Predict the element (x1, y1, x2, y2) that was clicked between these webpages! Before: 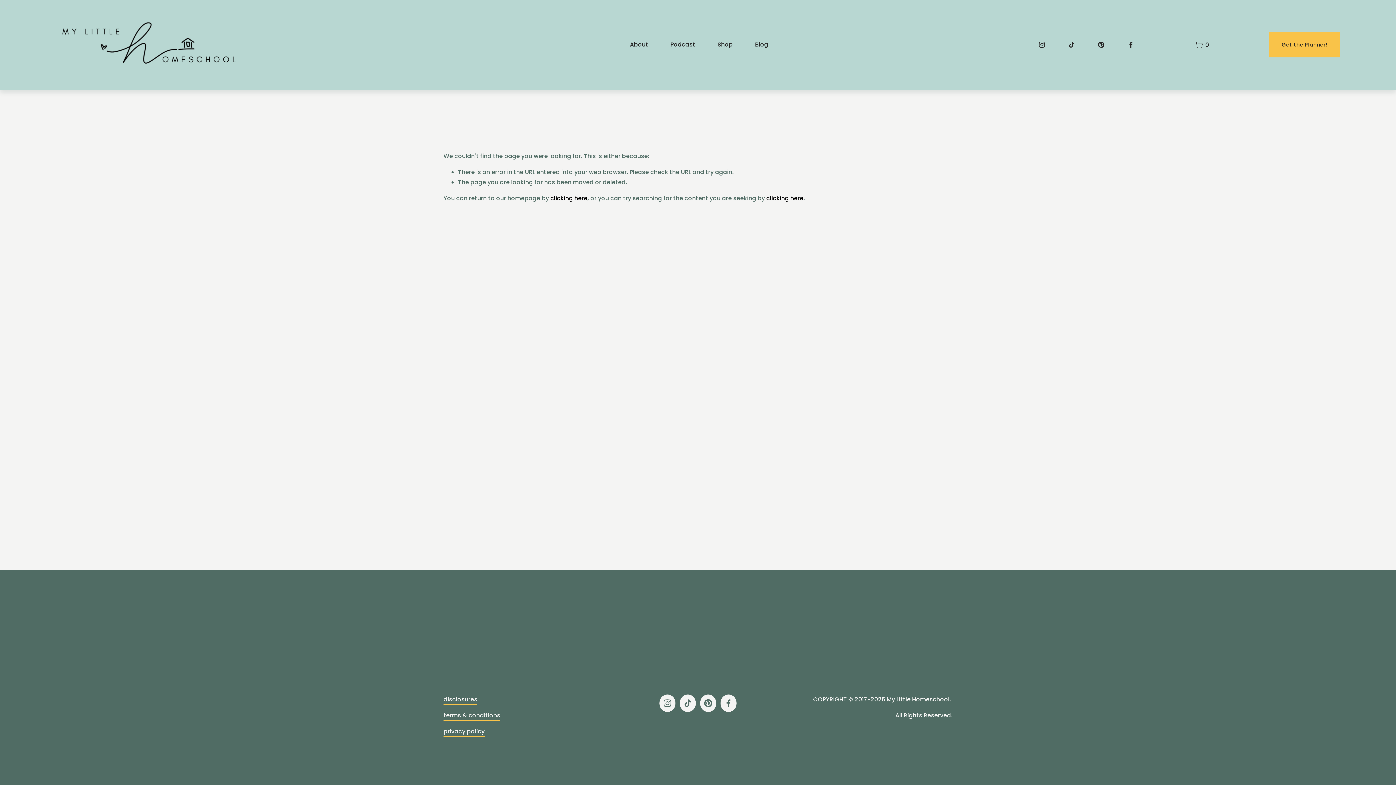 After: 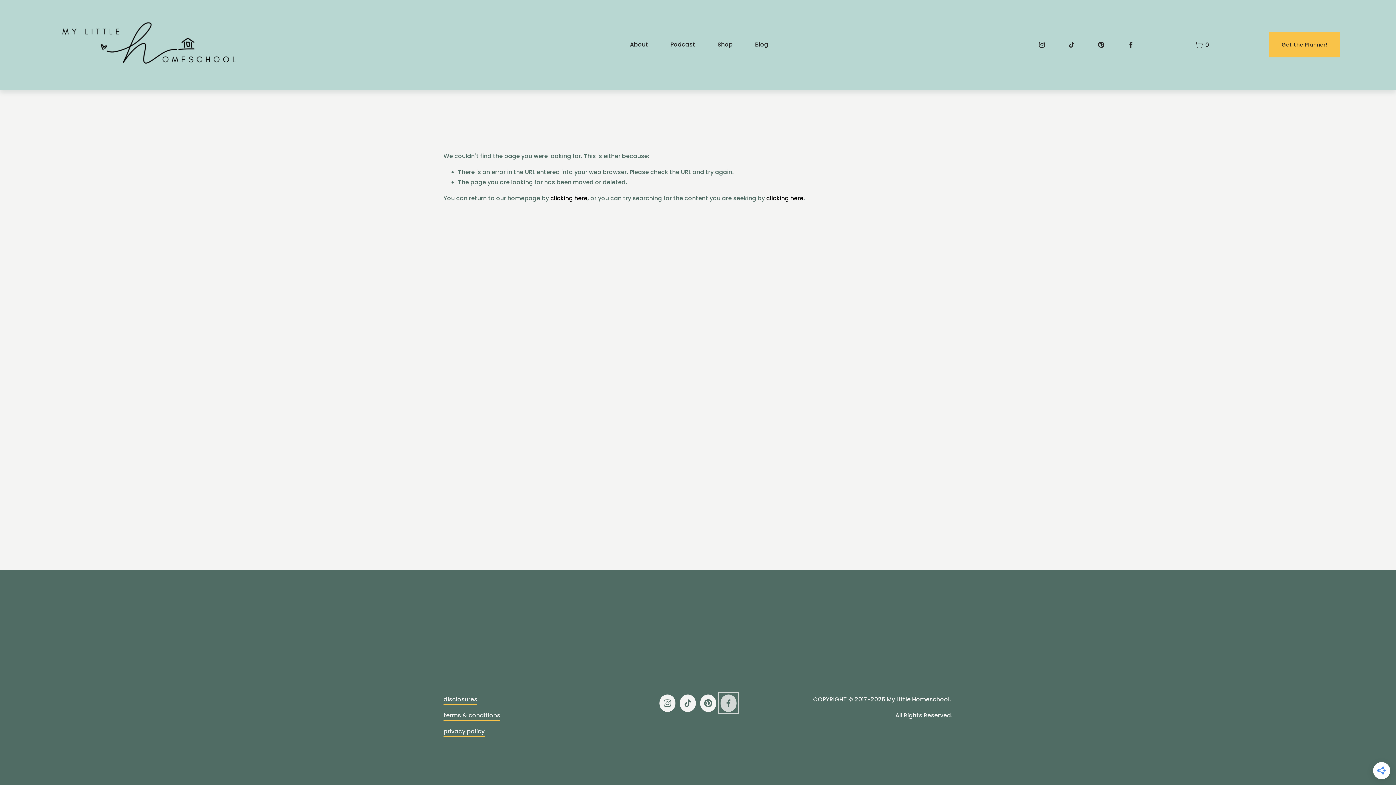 Action: bbox: (720, 694, 736, 712) label: Facebook